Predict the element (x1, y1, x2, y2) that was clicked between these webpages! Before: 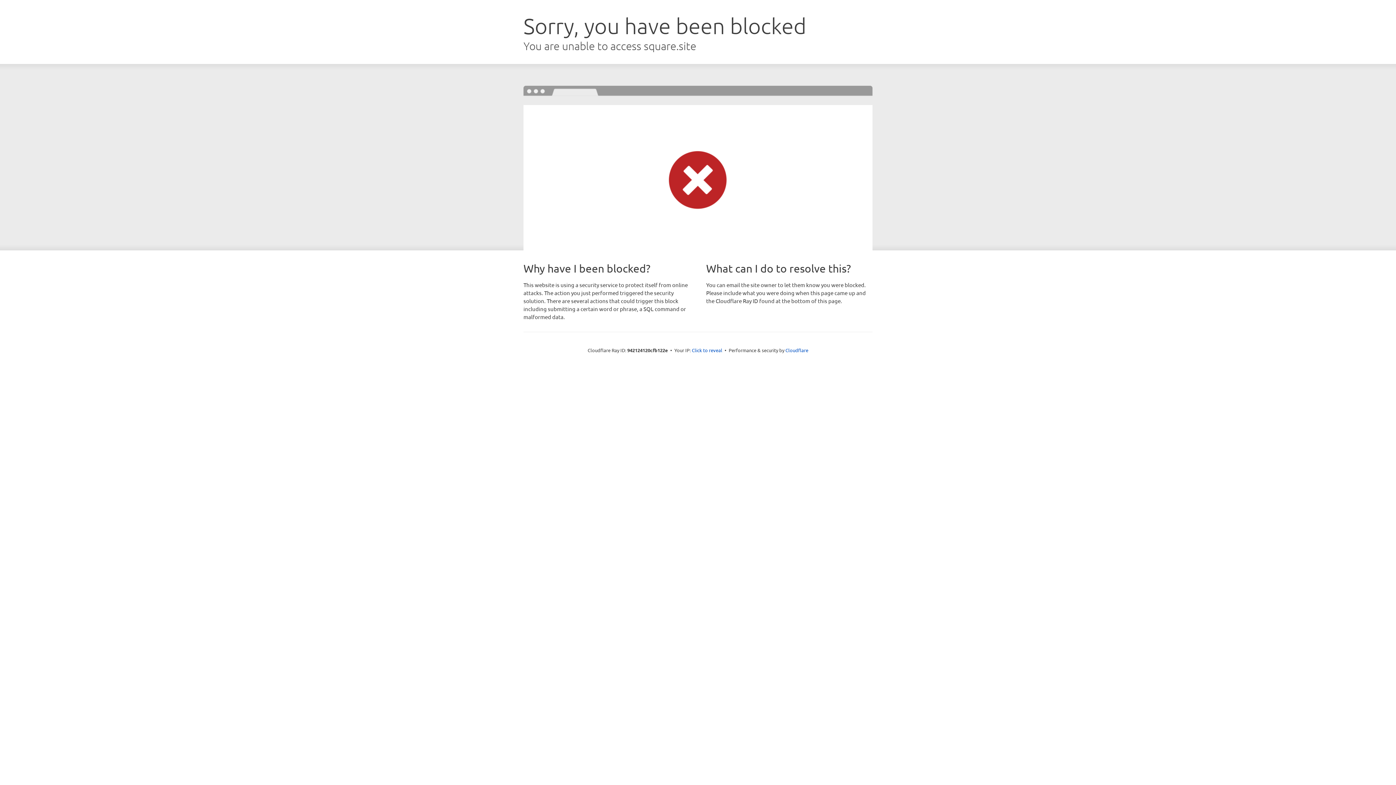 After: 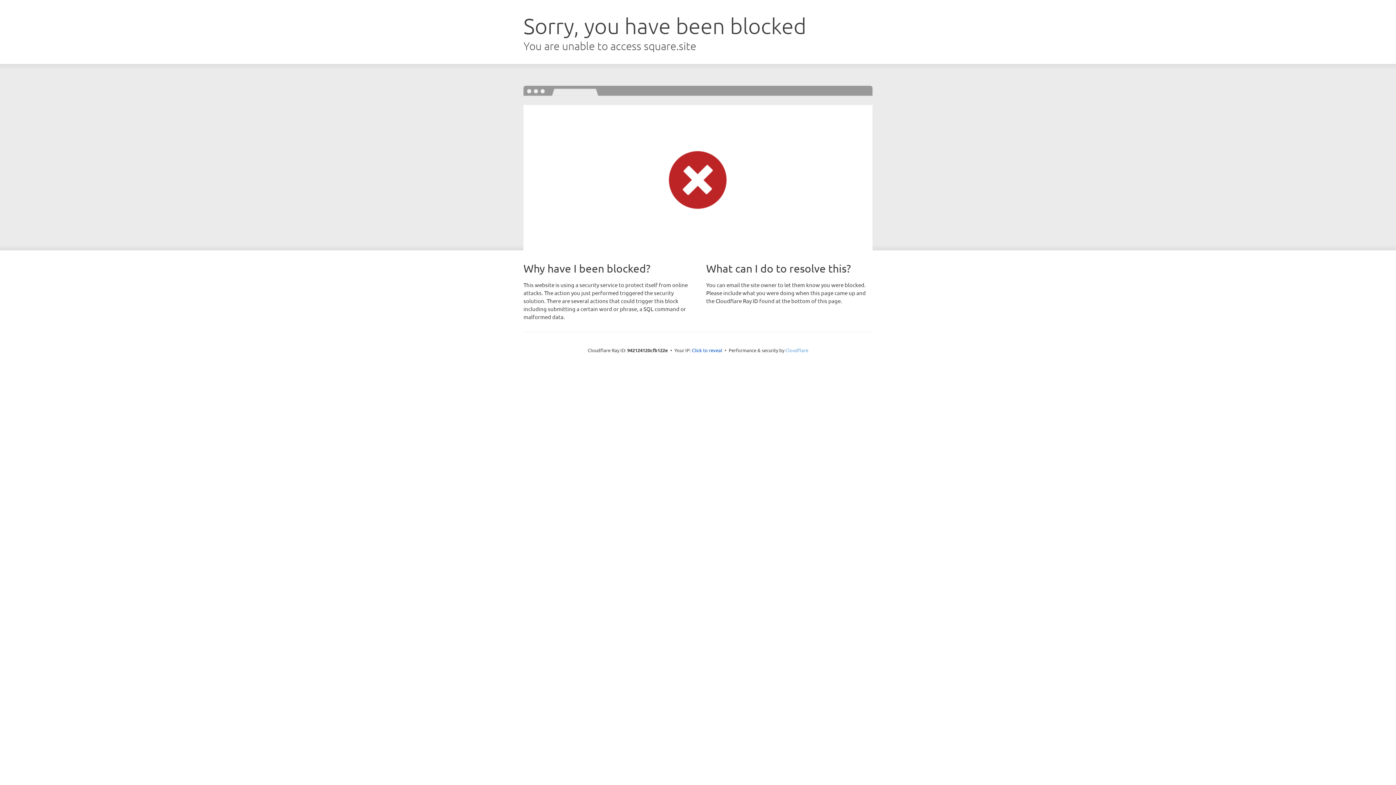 Action: bbox: (785, 347, 808, 353) label: Cloudflare